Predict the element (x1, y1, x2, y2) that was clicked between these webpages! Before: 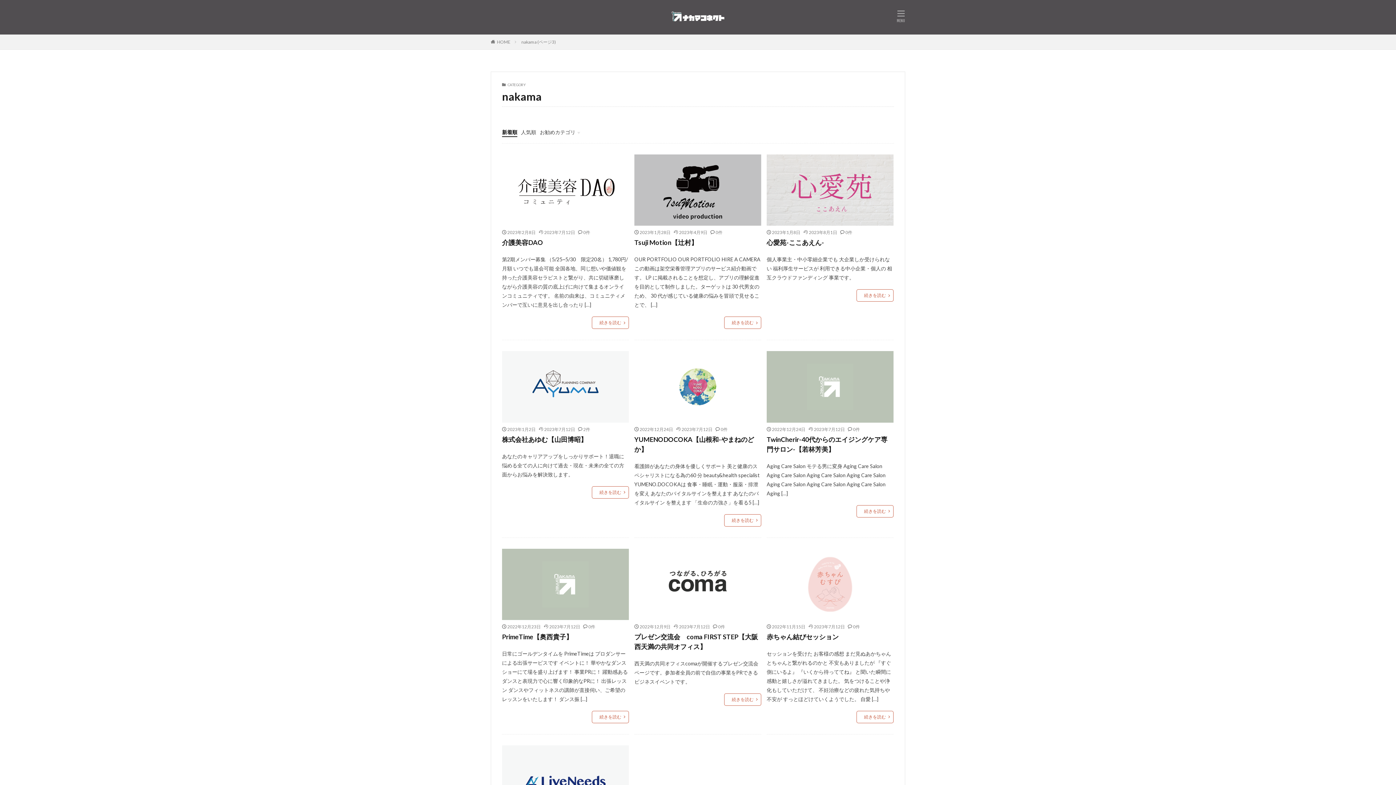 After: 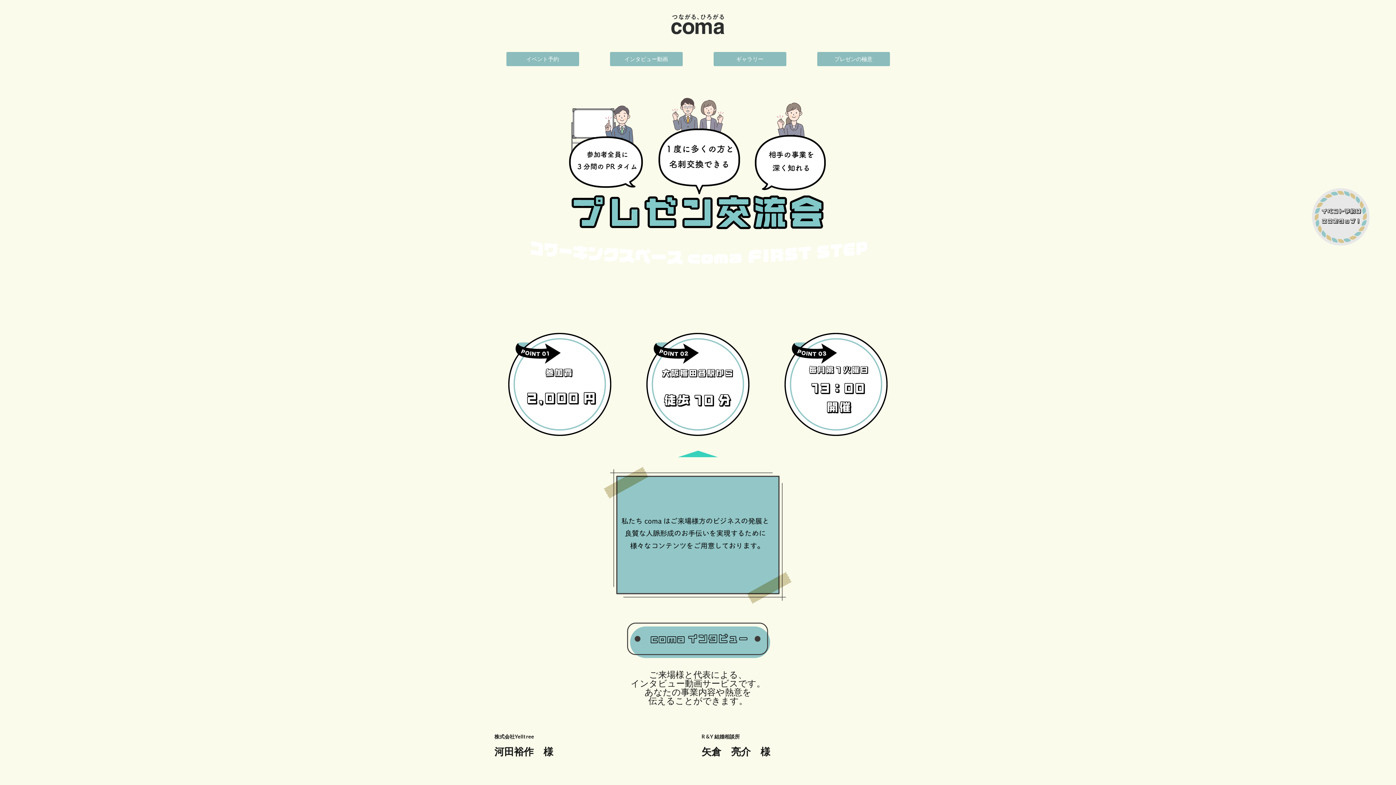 Action: bbox: (634, 548, 761, 620)